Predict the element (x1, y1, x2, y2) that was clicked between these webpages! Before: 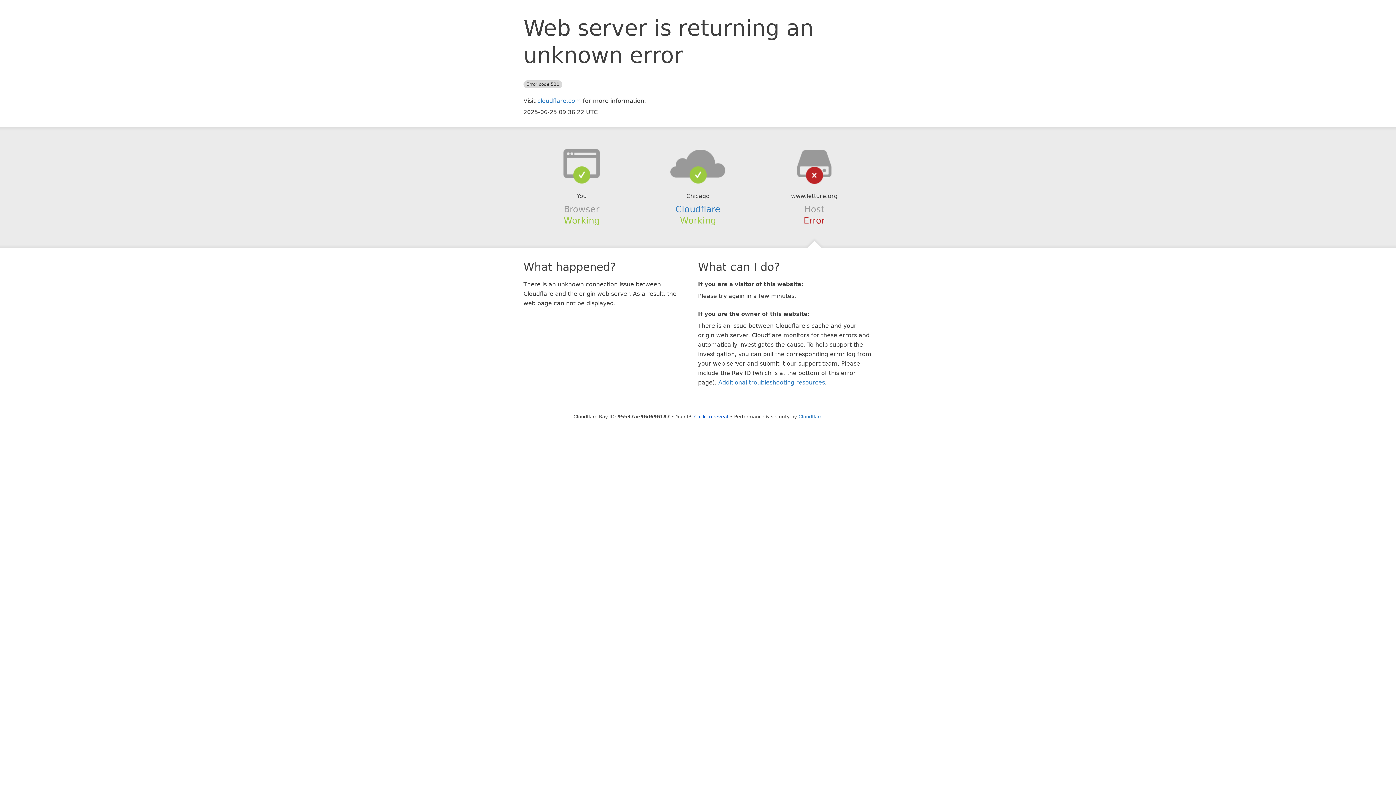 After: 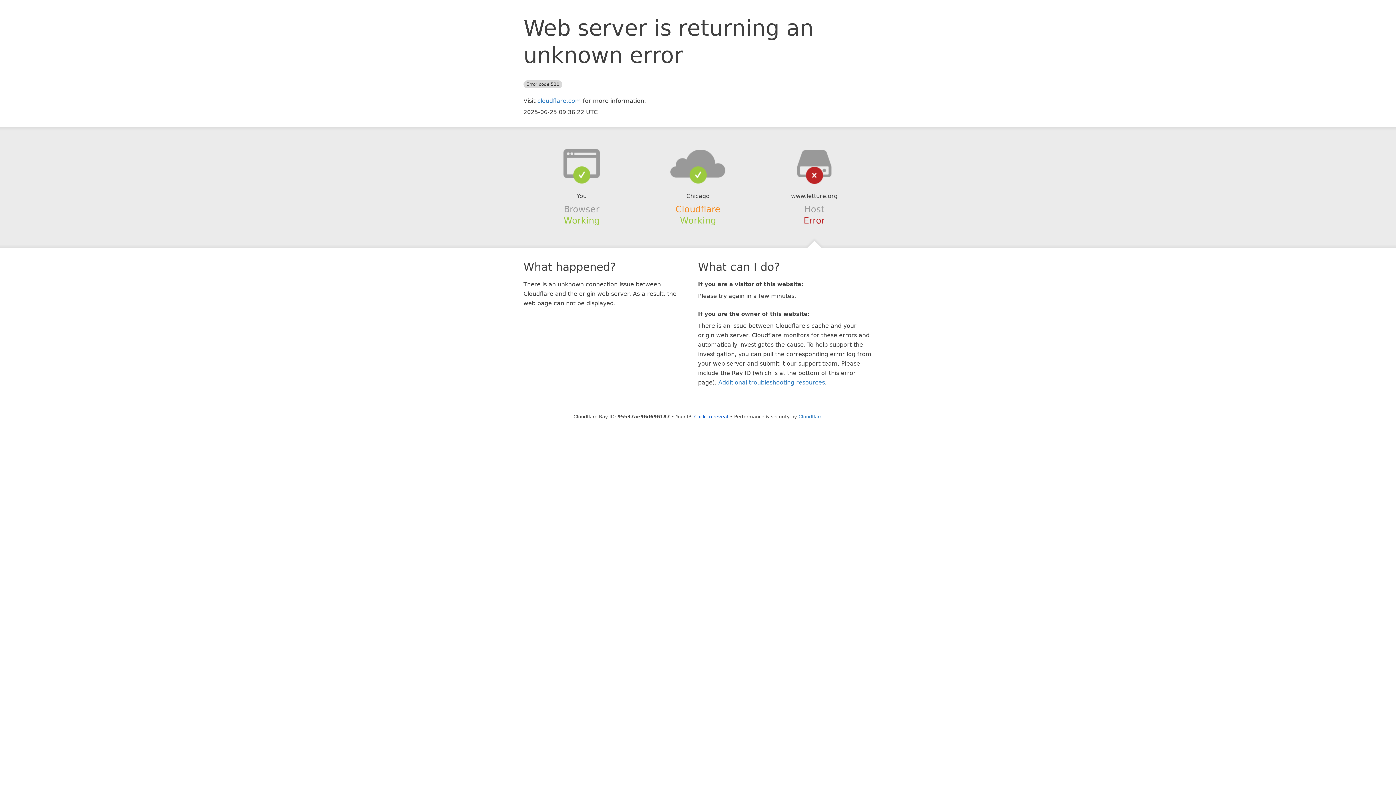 Action: bbox: (675, 204, 720, 214) label: Cloudflare